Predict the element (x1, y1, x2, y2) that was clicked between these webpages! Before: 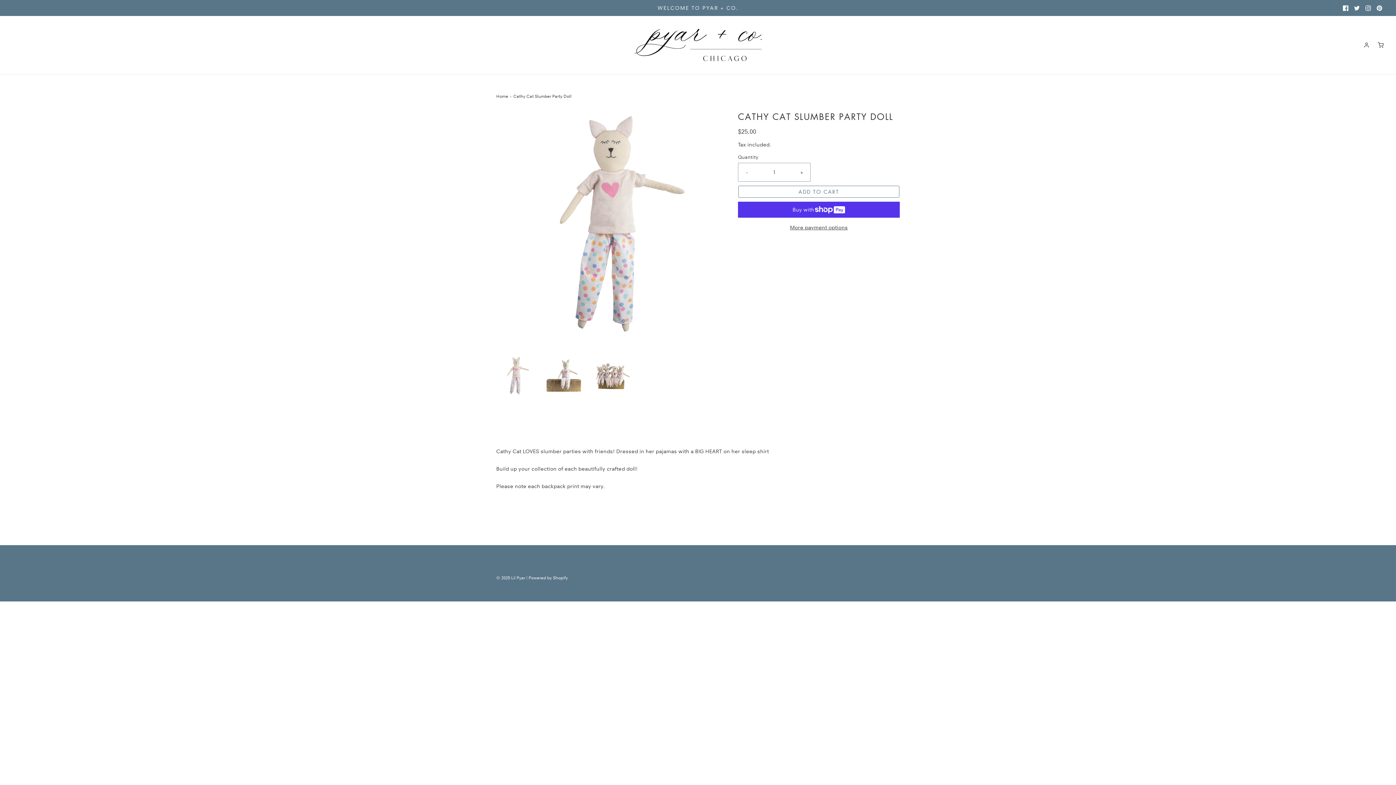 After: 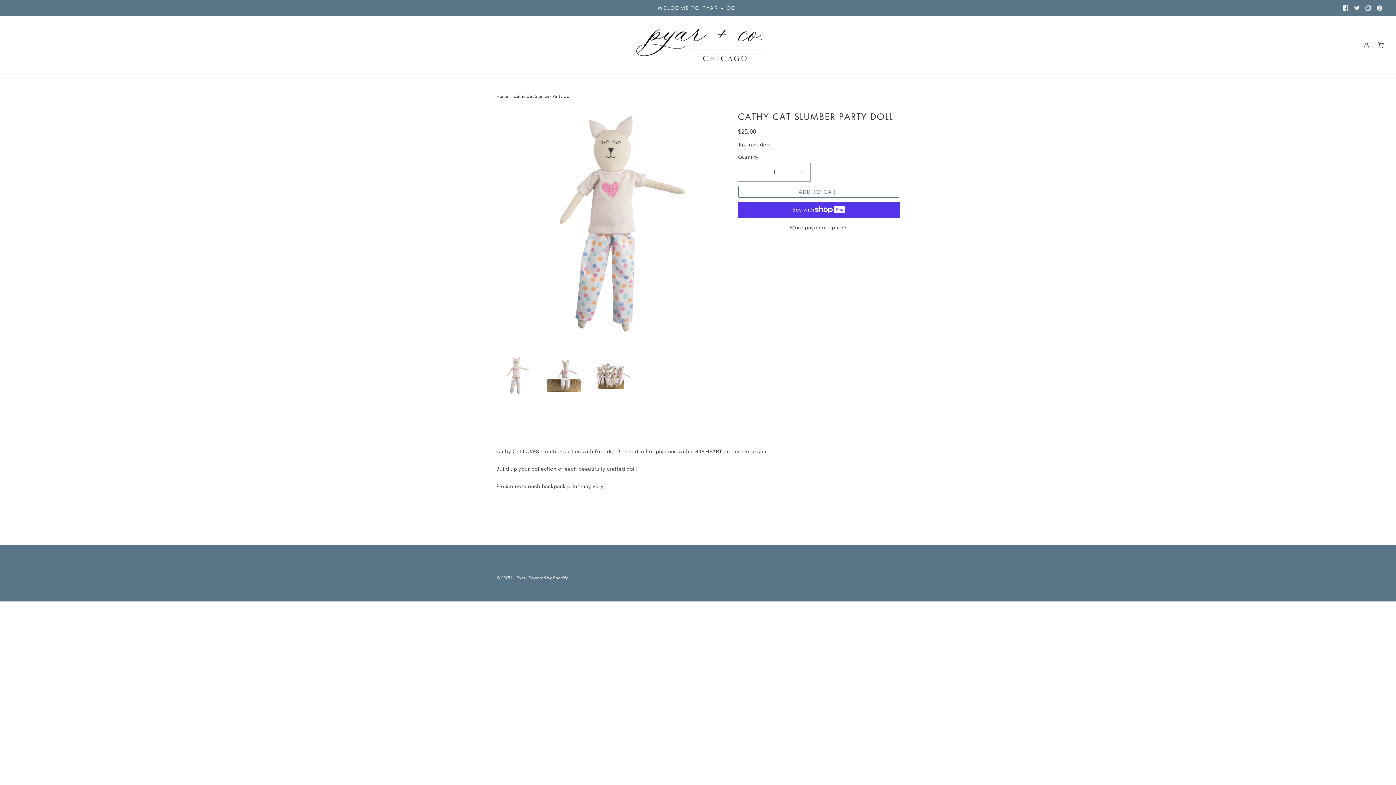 Action: bbox: (1340, 2, 1351, 13)